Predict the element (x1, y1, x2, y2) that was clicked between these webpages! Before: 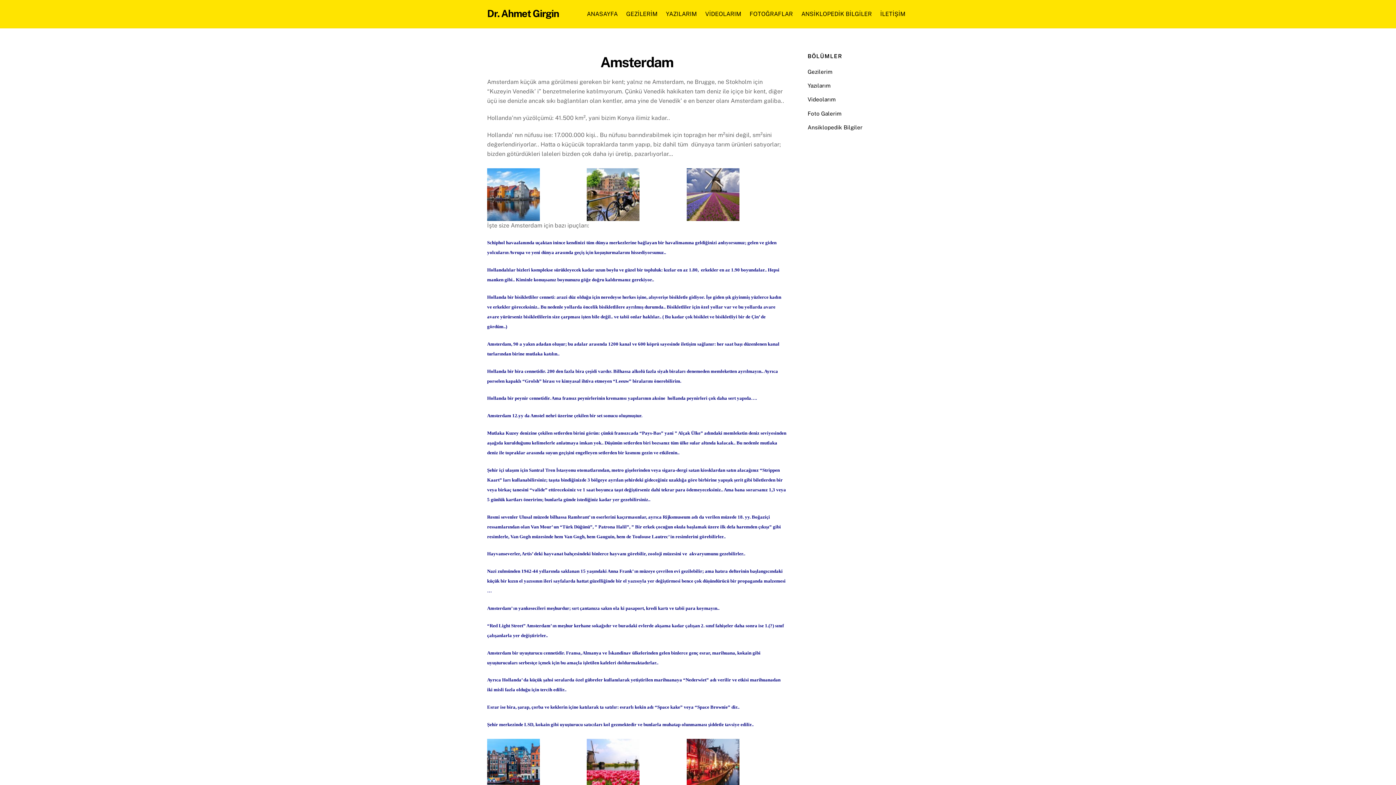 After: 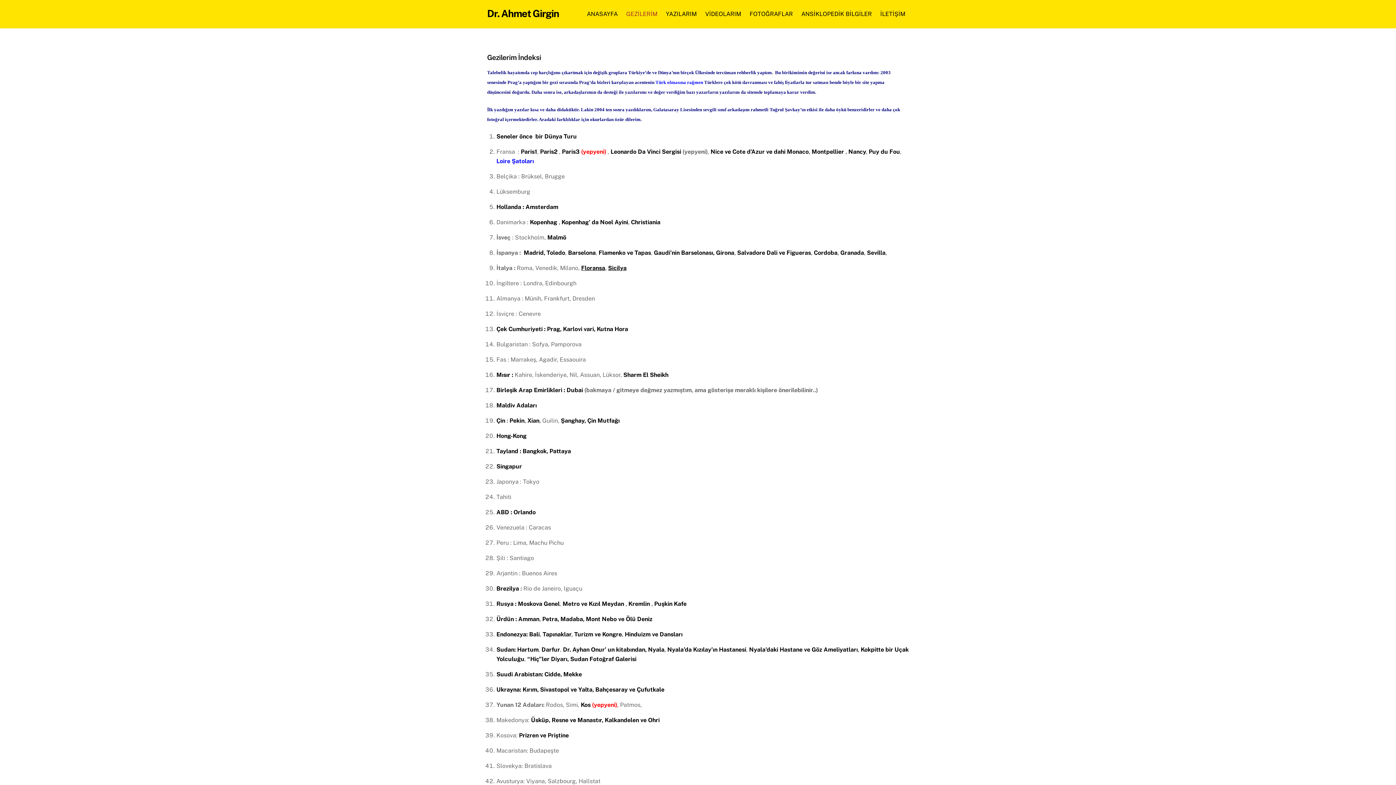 Action: label: Gezilerim bbox: (807, 68, 832, 74)